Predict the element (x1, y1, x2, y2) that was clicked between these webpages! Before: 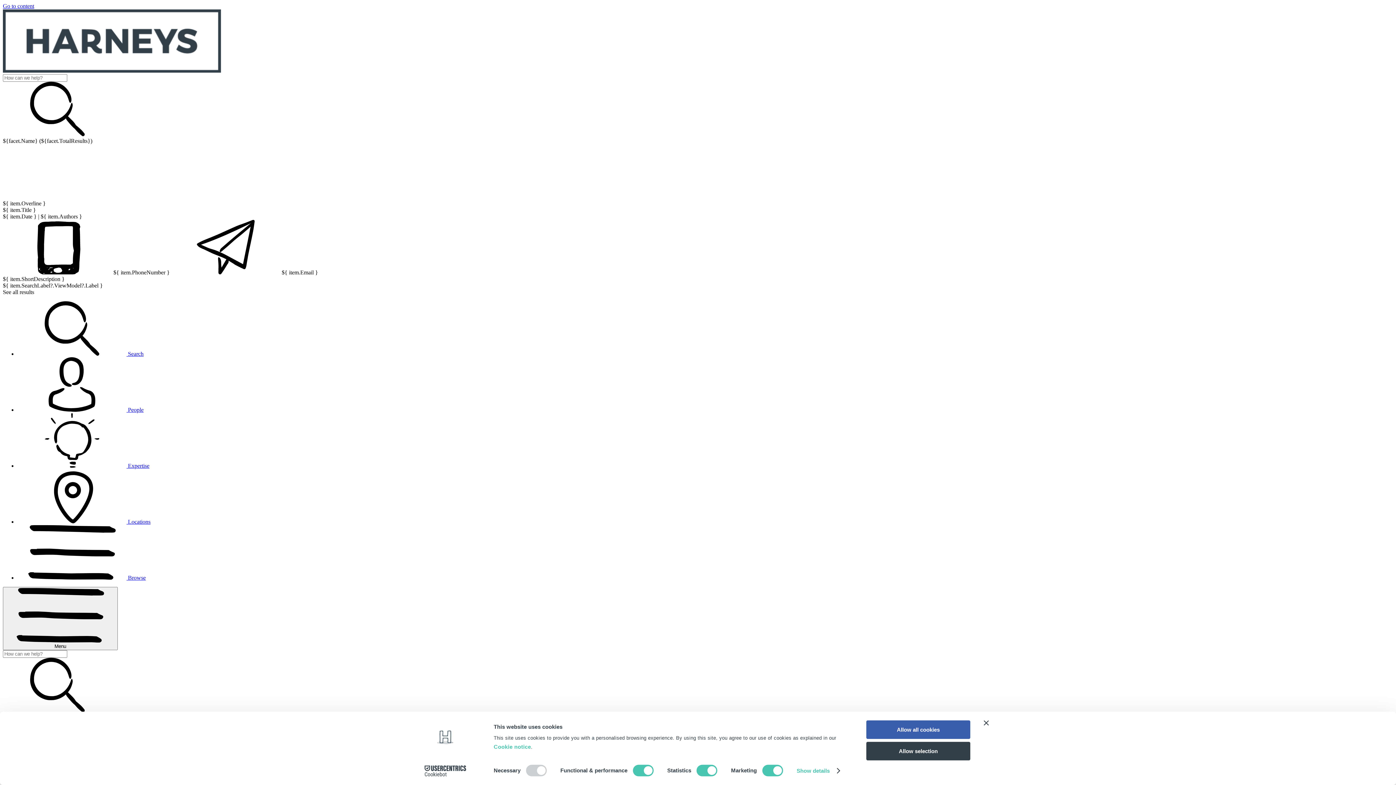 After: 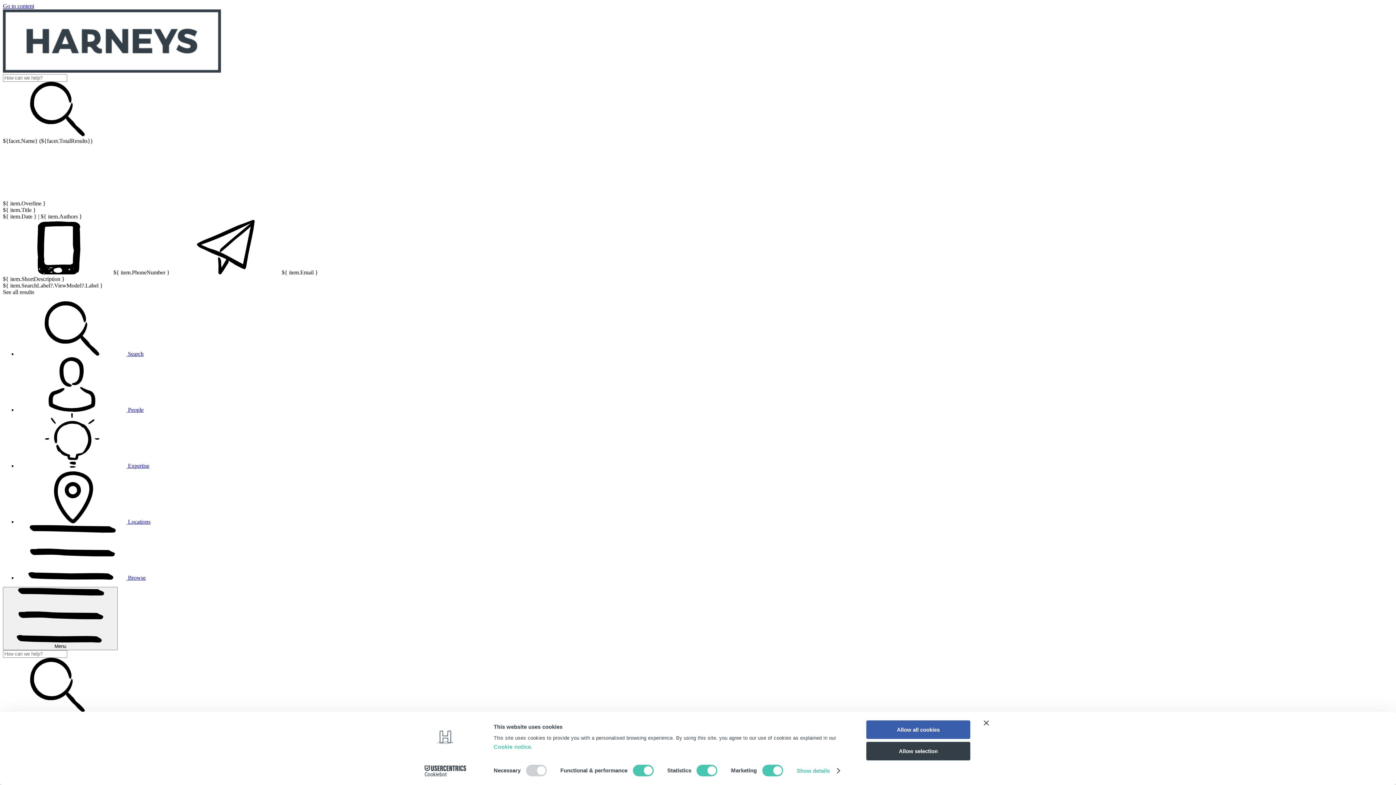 Action: bbox: (413, 765, 477, 776) label: Cookiebot - opens in a new window